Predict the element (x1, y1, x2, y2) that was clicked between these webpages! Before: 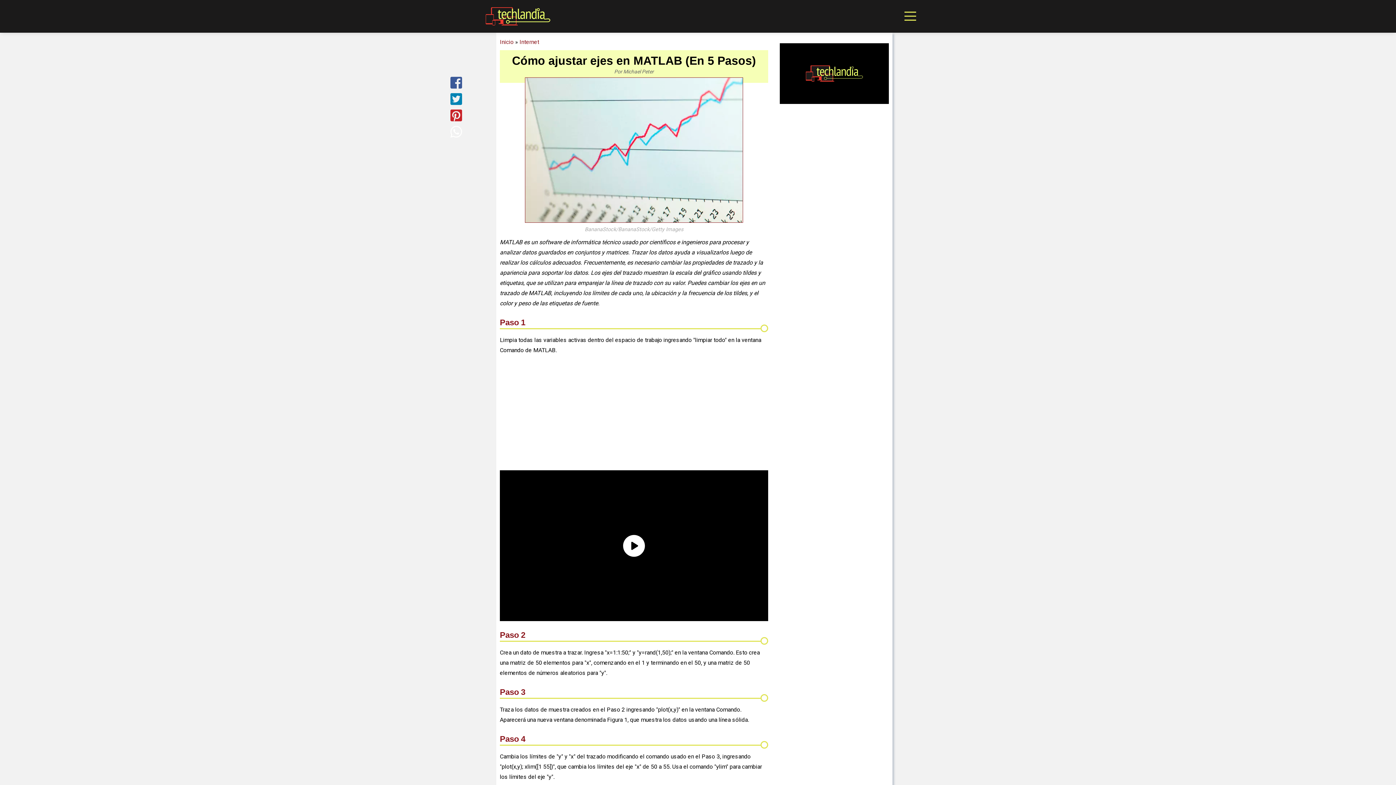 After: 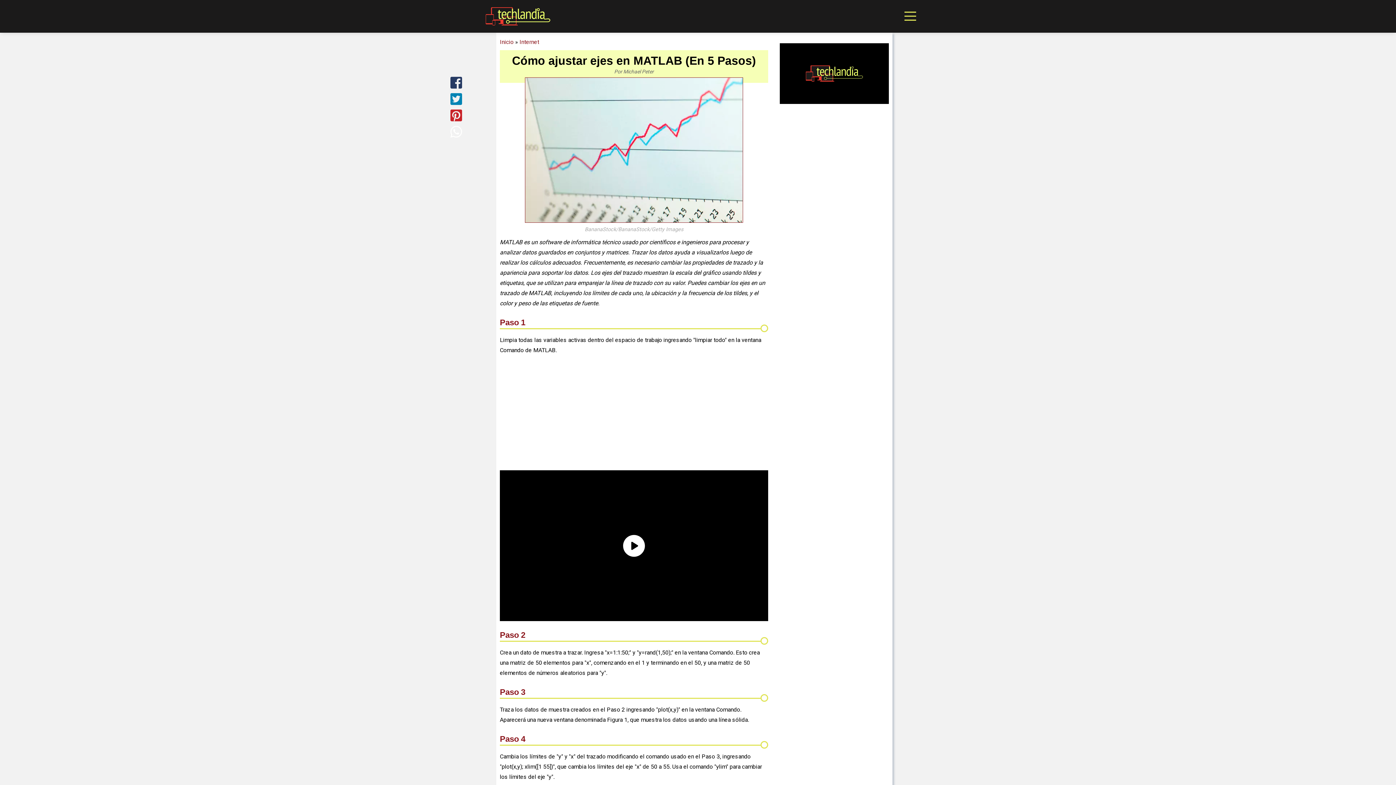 Action: label: share on Facebook bbox: (450, 83, 462, 90)